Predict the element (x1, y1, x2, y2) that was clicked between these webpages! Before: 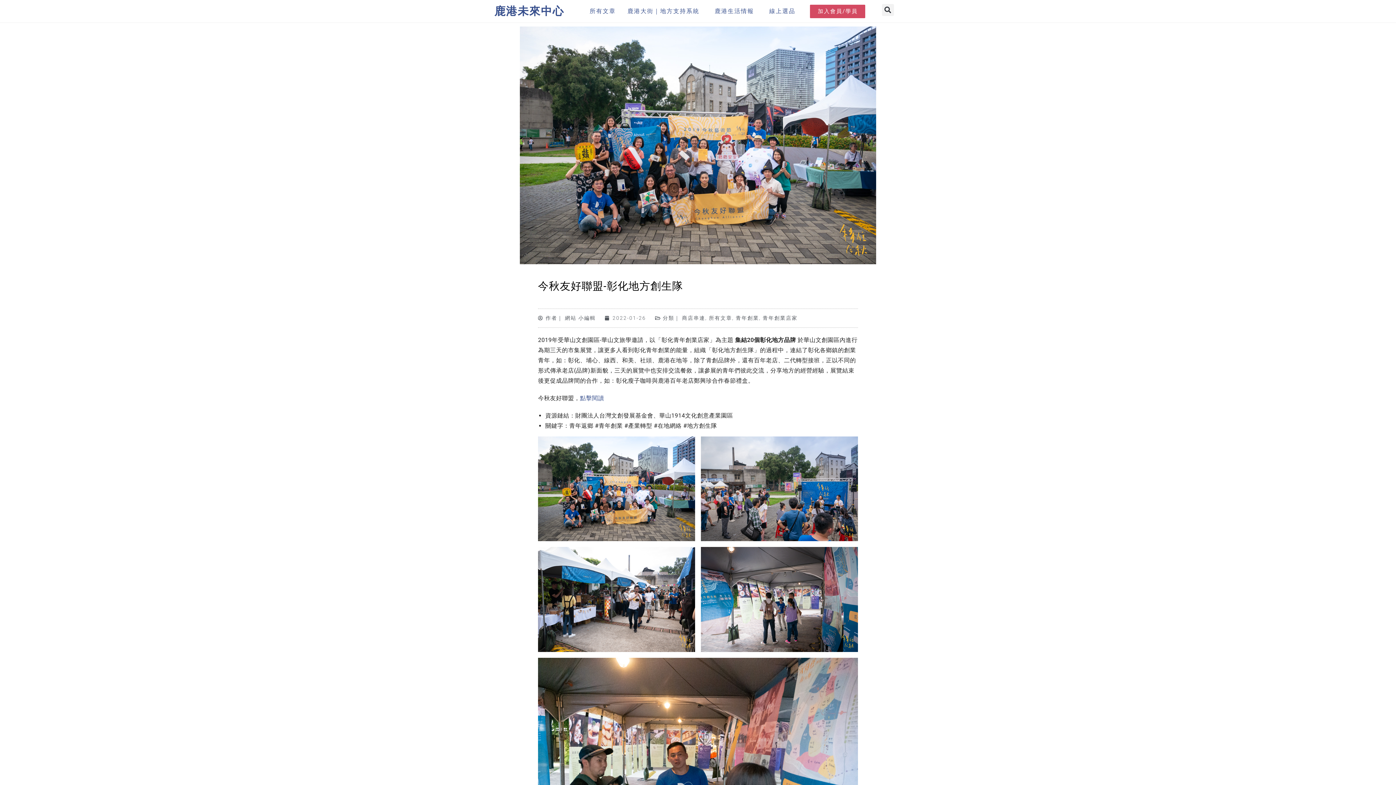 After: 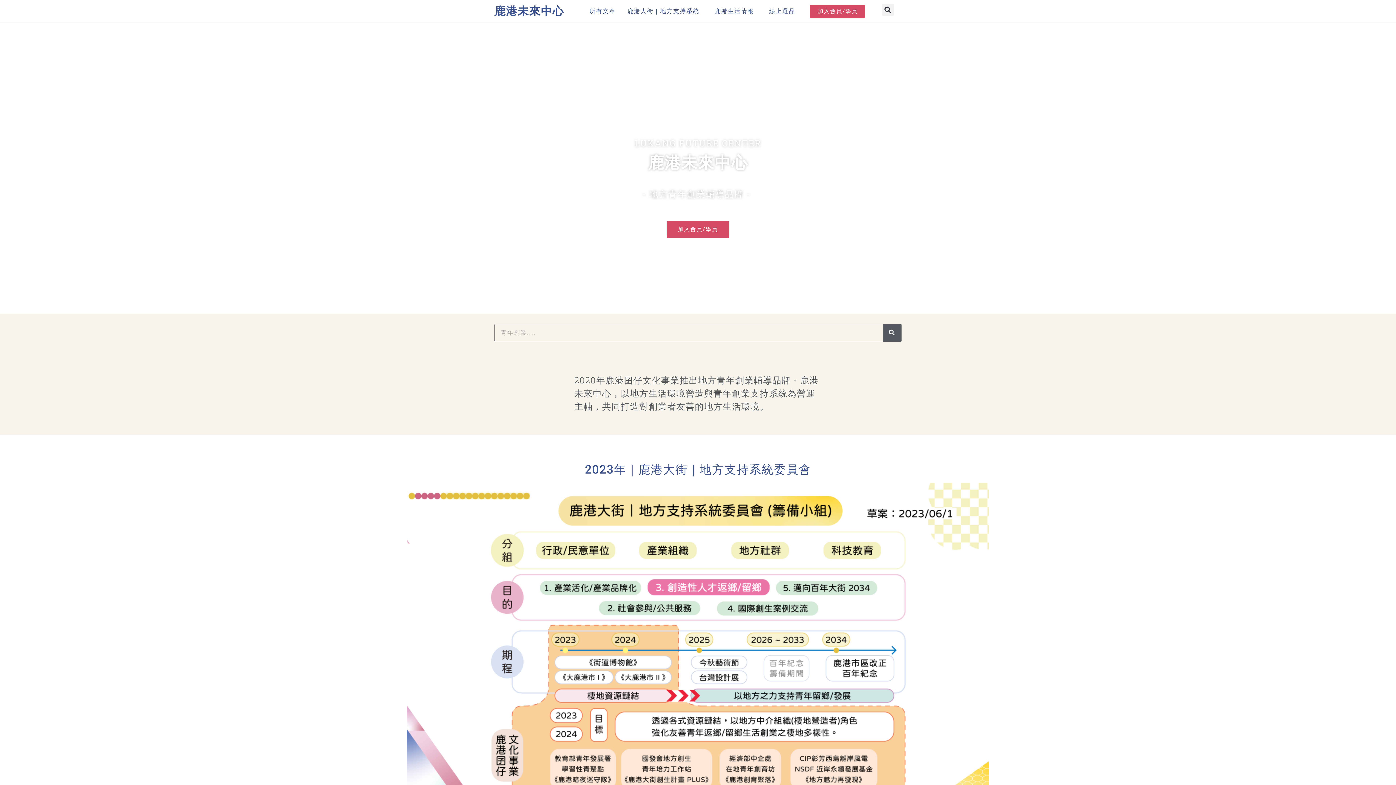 Action: bbox: (494, 4, 564, 17) label: 鹿港未來中心